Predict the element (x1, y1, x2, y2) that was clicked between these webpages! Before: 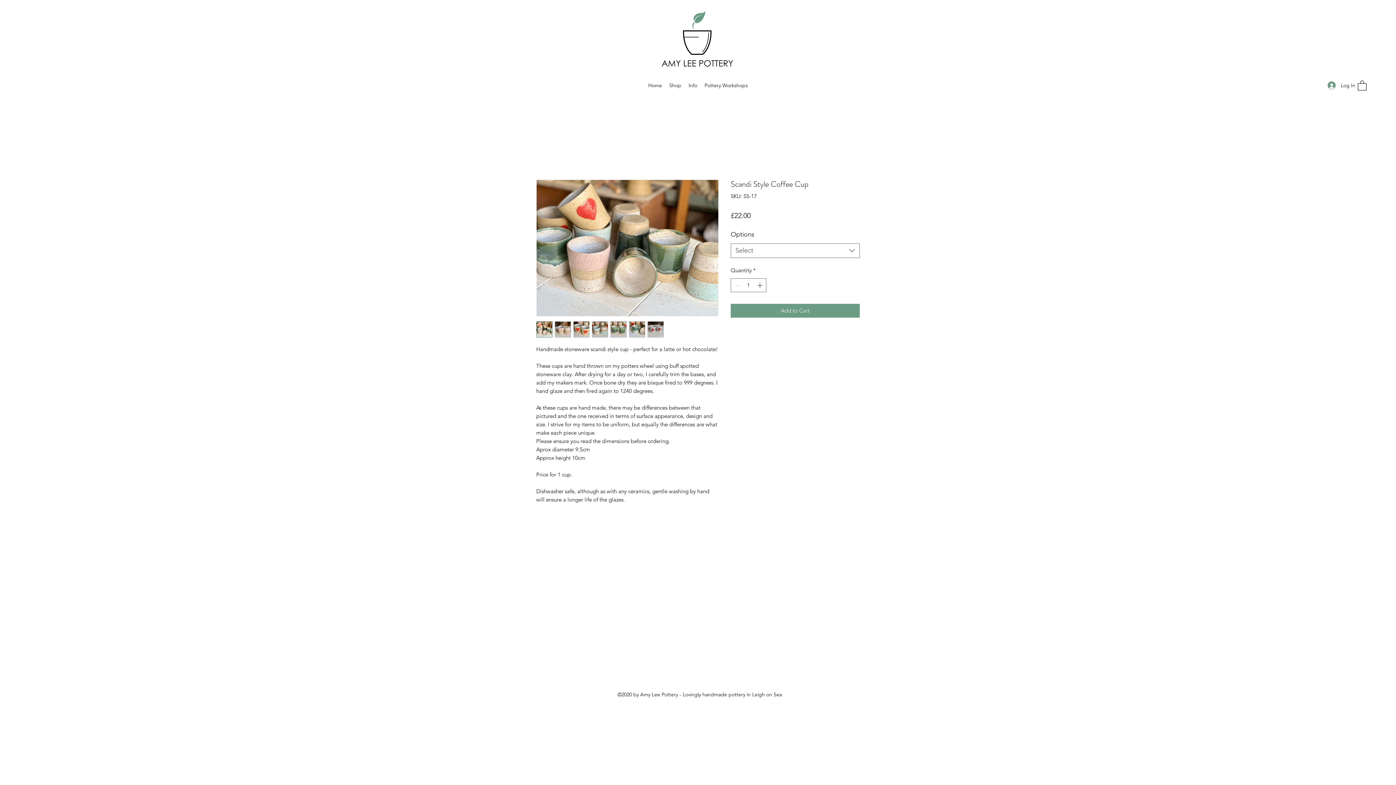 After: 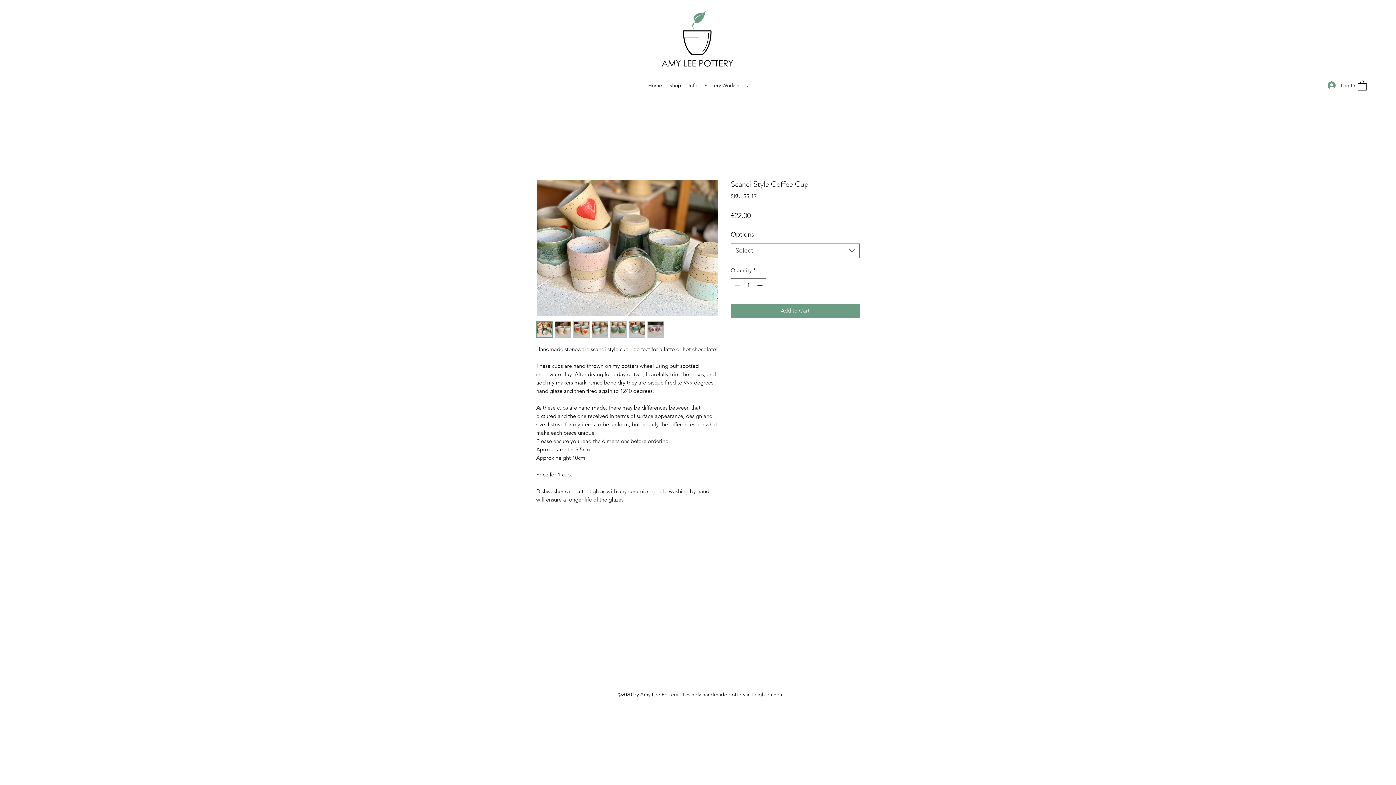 Action: bbox: (647, 321, 664, 337)